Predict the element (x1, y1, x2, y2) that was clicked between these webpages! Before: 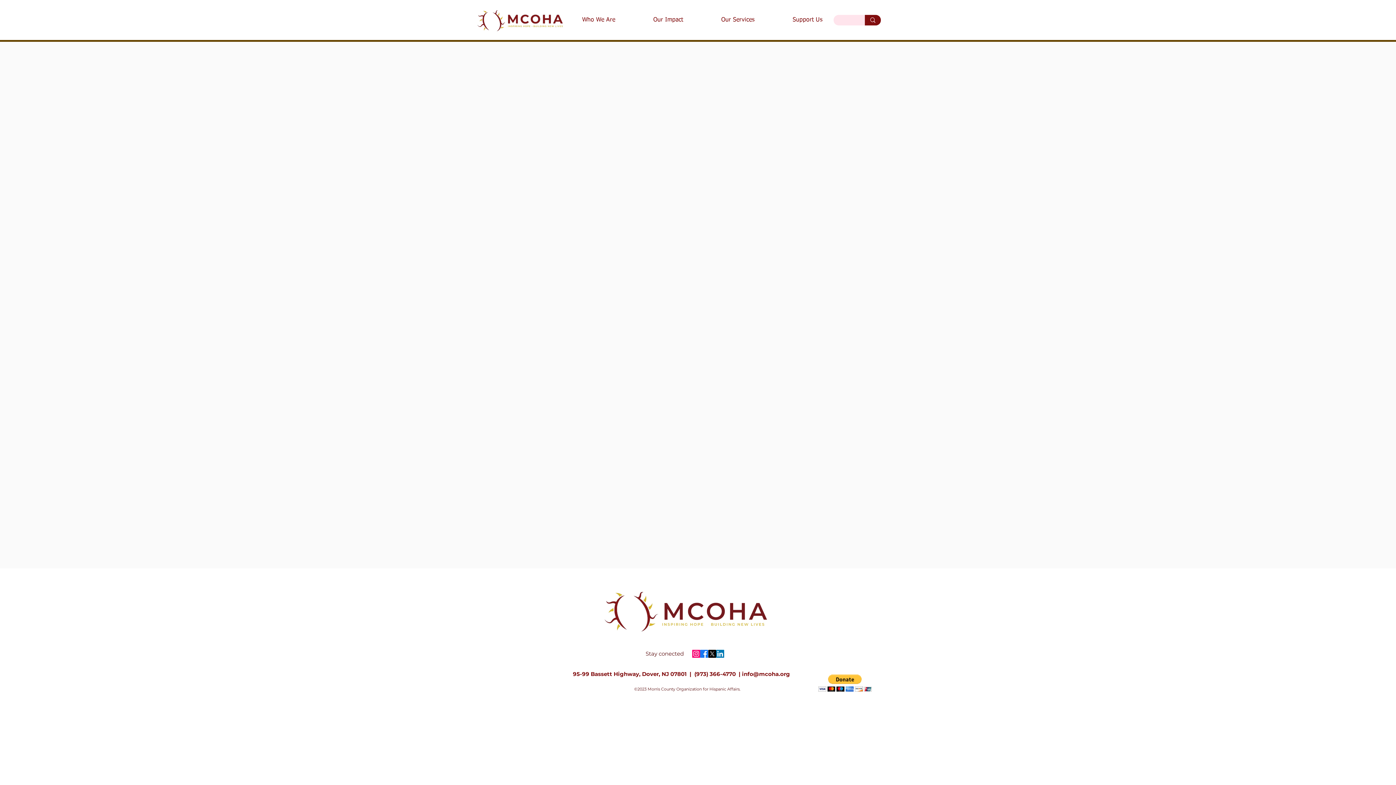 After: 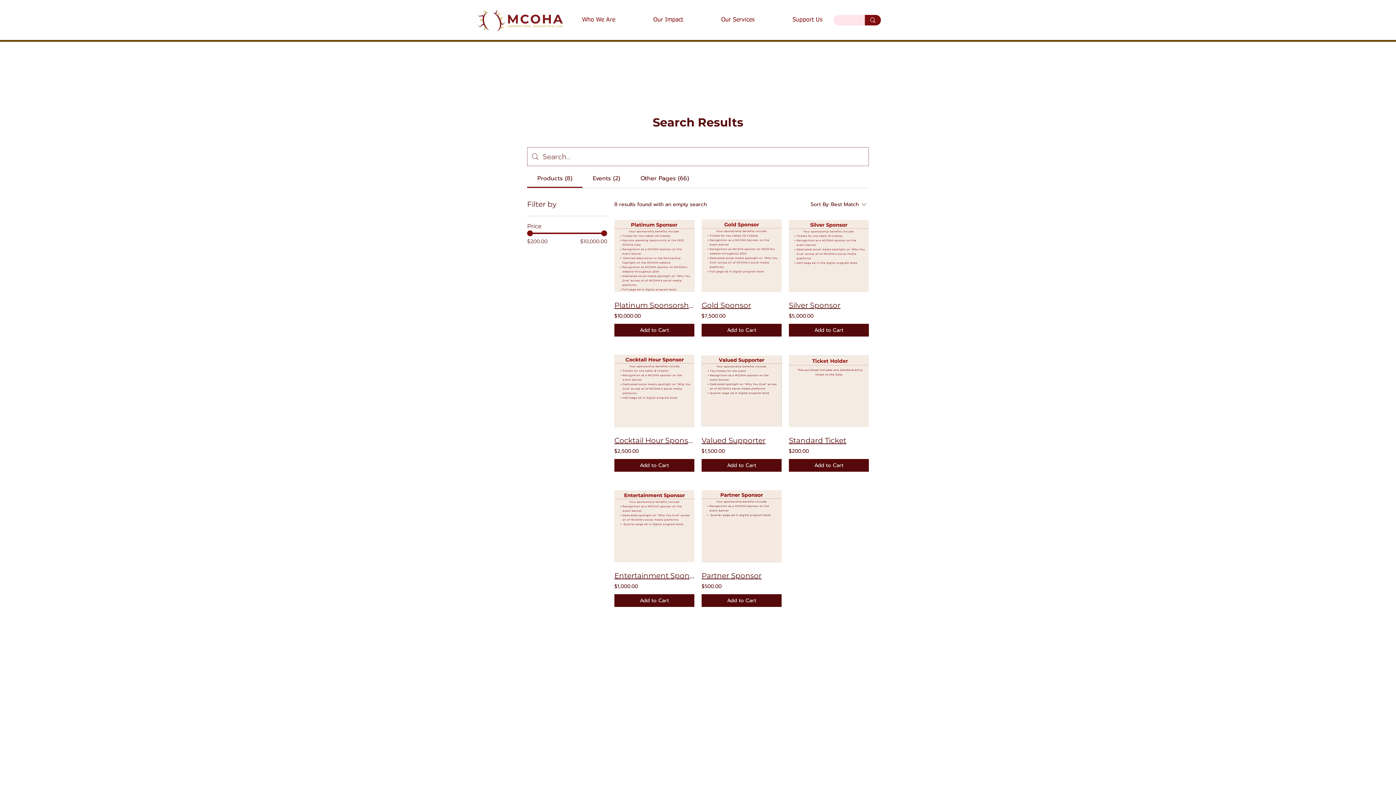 Action: bbox: (864, 14, 881, 25)